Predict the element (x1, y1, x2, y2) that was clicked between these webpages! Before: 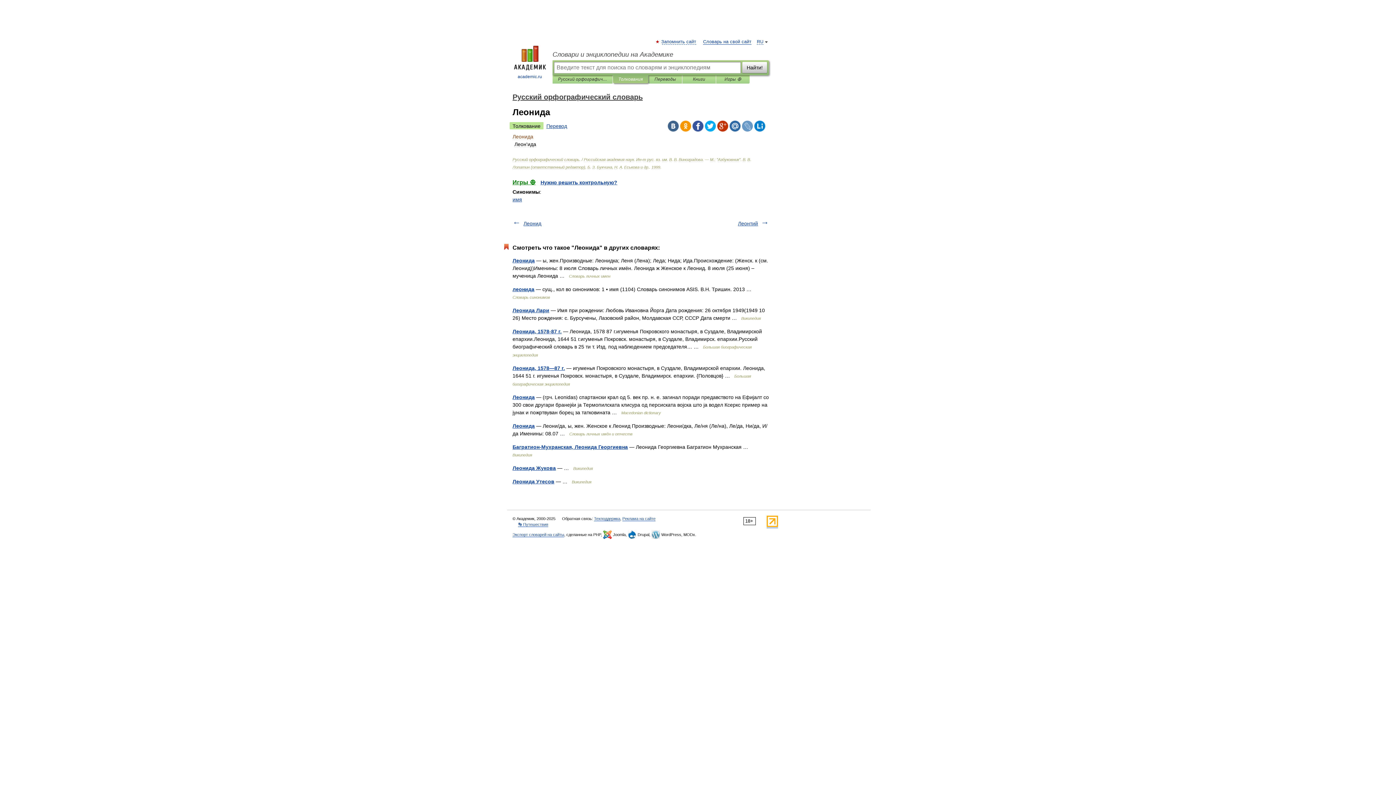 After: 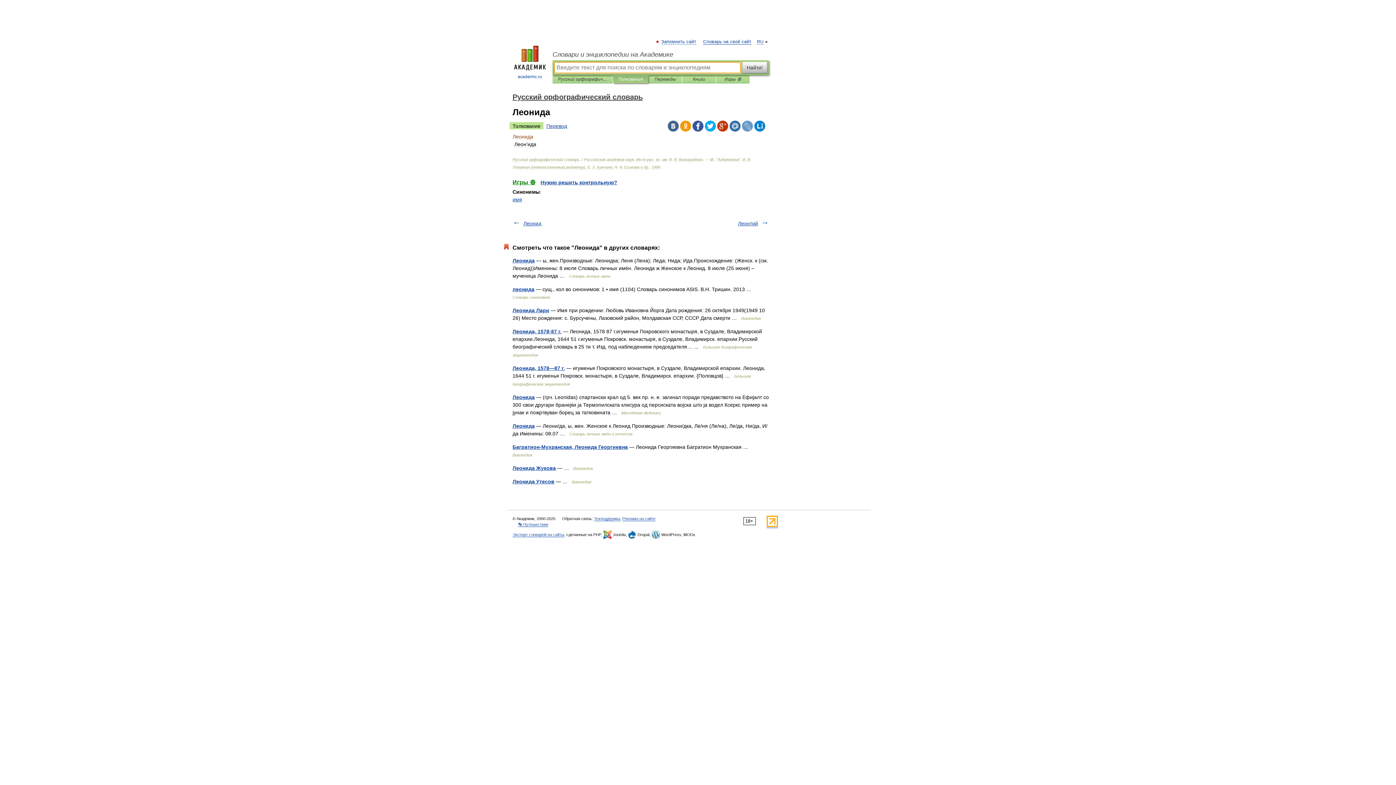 Action: label: Найти! bbox: (742, 61, 767, 73)